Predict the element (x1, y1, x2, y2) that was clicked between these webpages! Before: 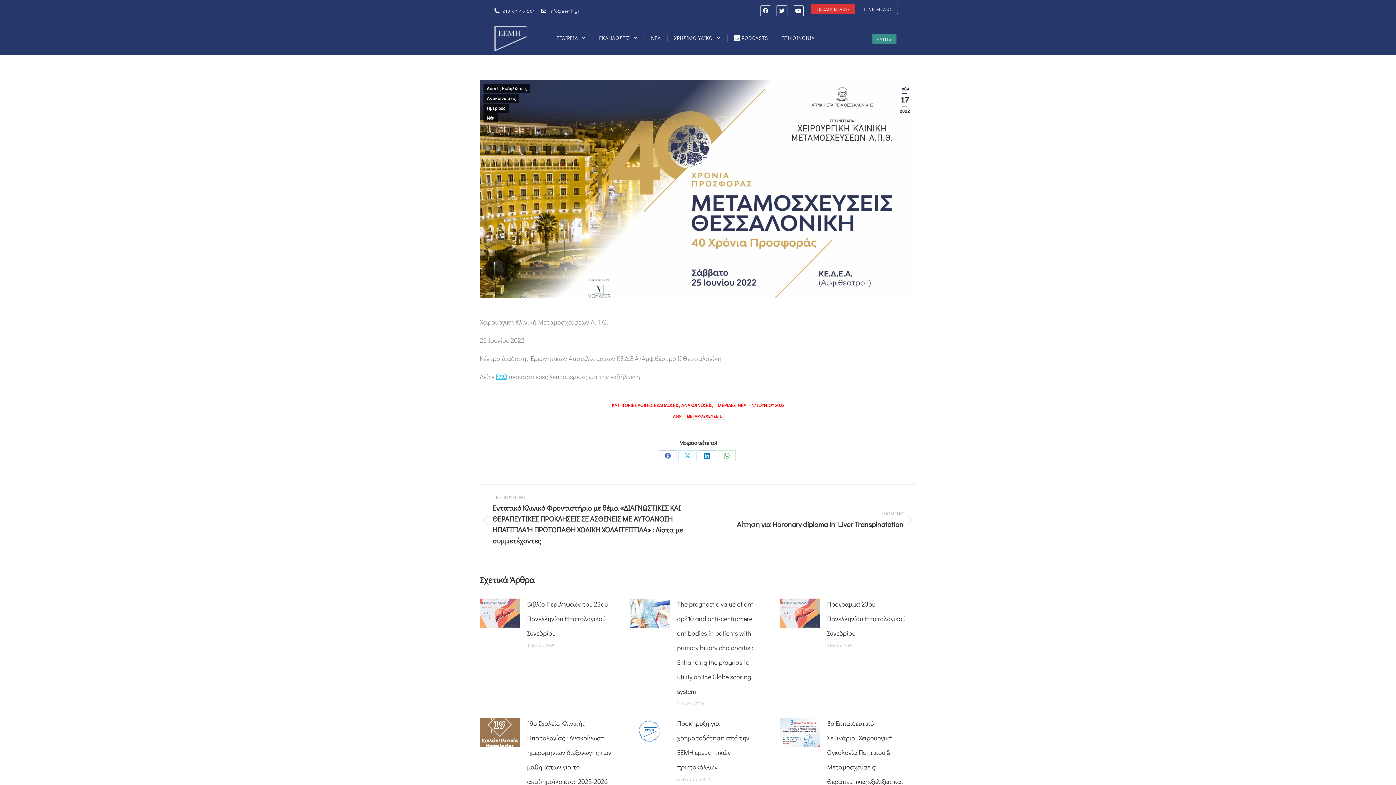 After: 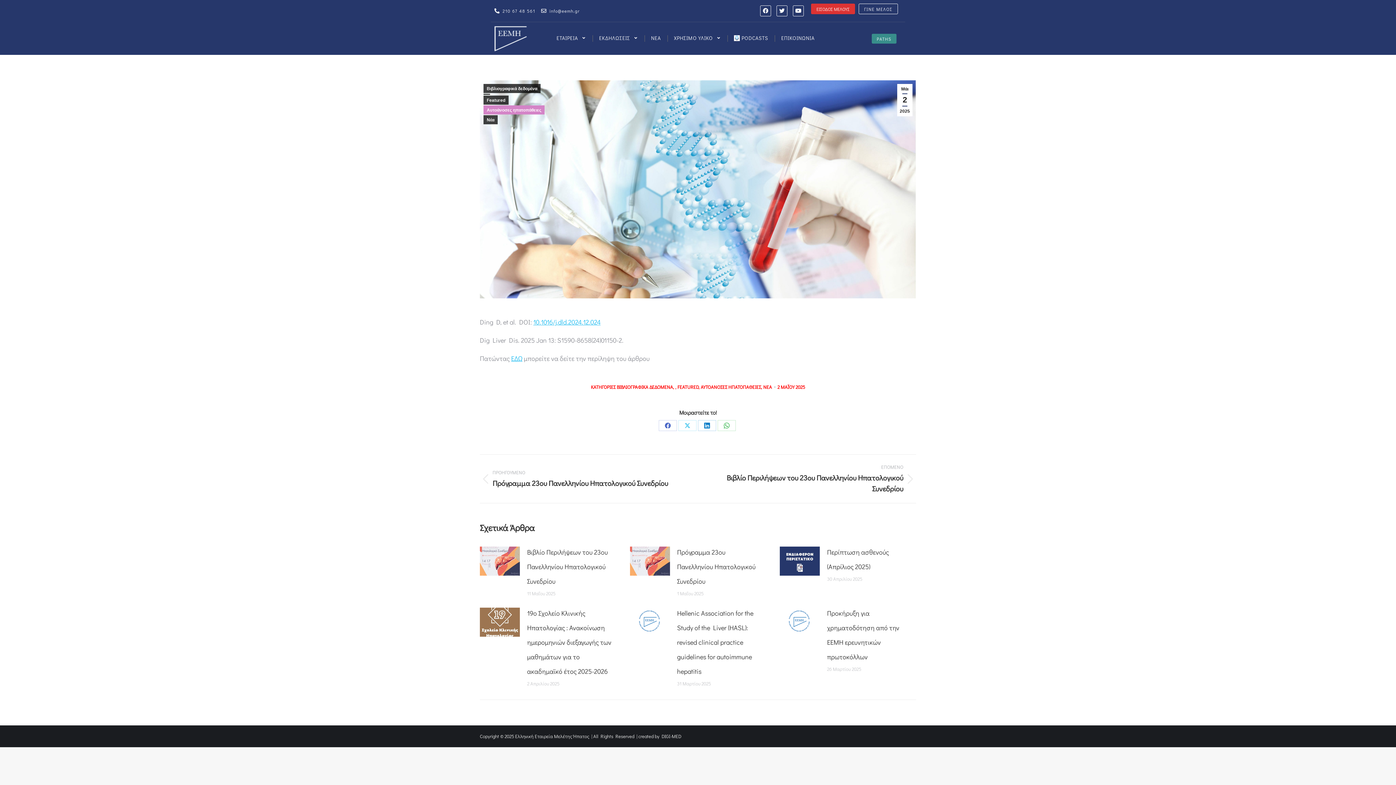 Action: bbox: (677, 597, 761, 698) label: The prognostic value of anti-gp210 and anti-centromere antibodies in patients with primary biliary cholangitis : Enhancing the prognostic utility on the Globe scoring system